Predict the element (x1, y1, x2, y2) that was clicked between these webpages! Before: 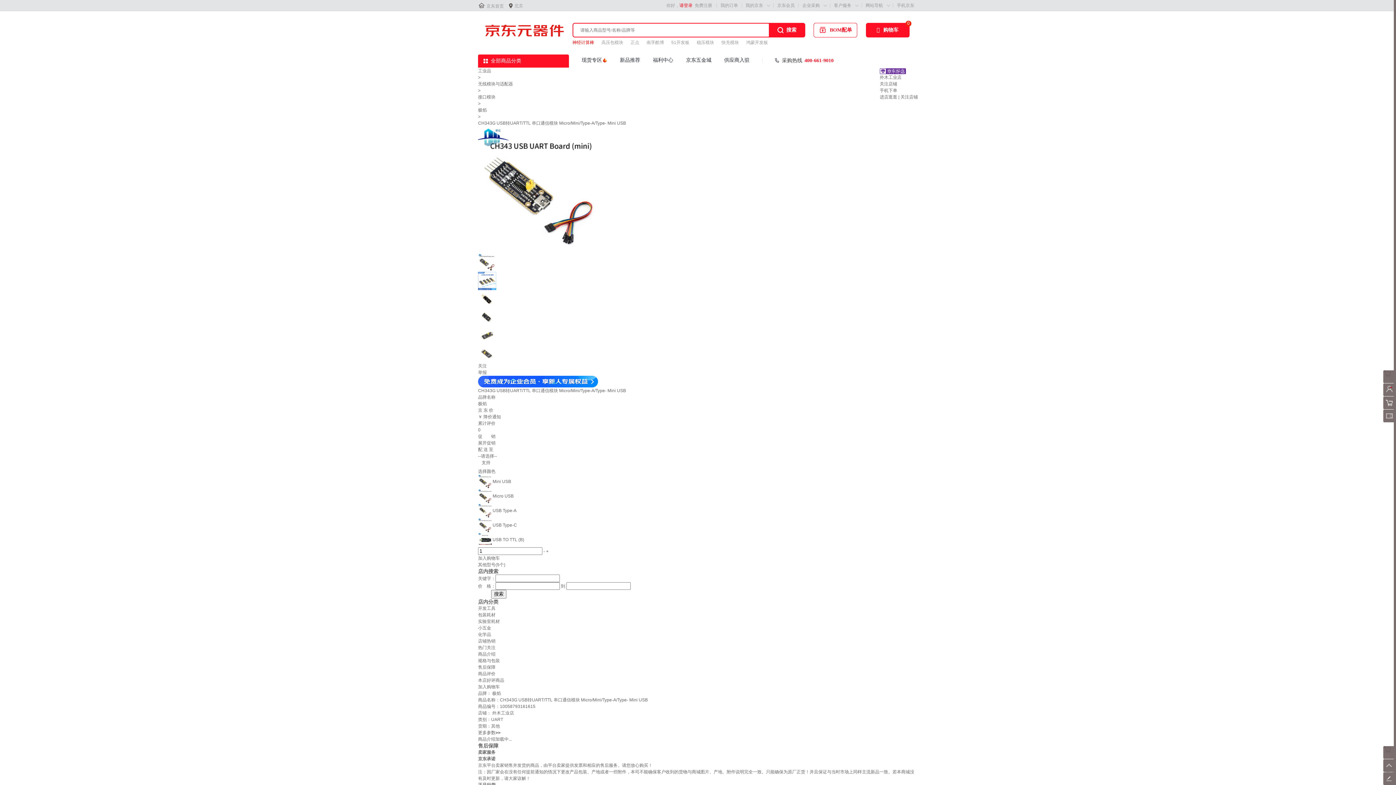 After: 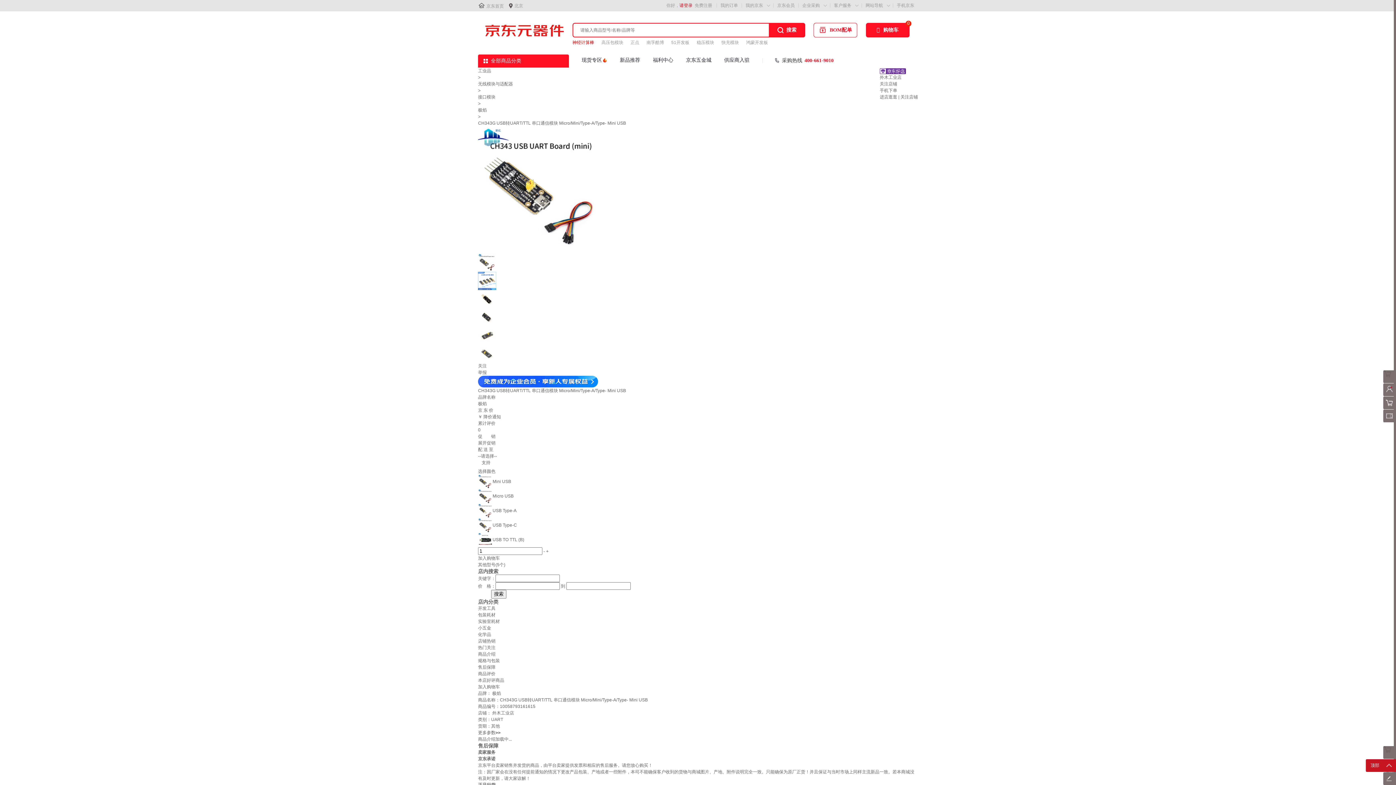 Action: label: 顶部 bbox: (1383, 768, 1396, 773)